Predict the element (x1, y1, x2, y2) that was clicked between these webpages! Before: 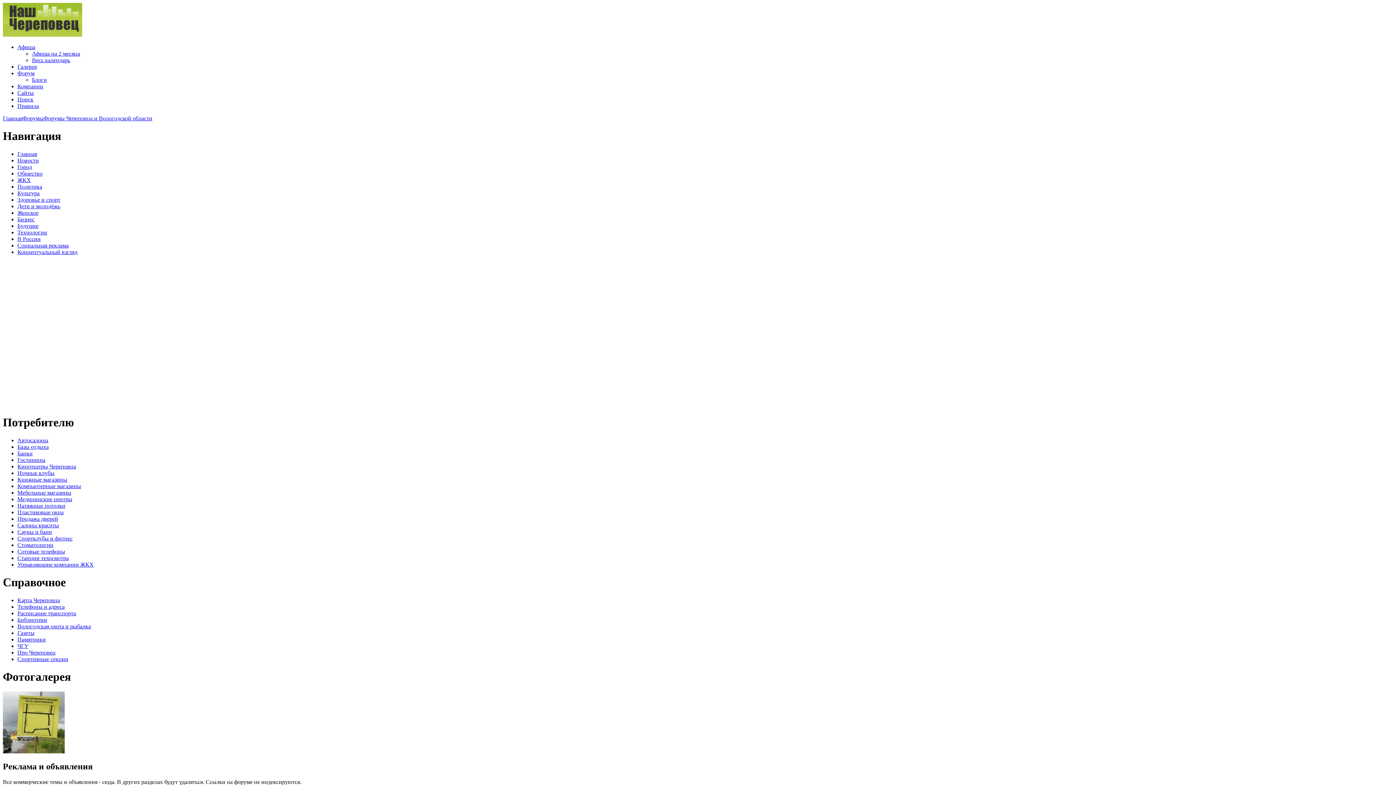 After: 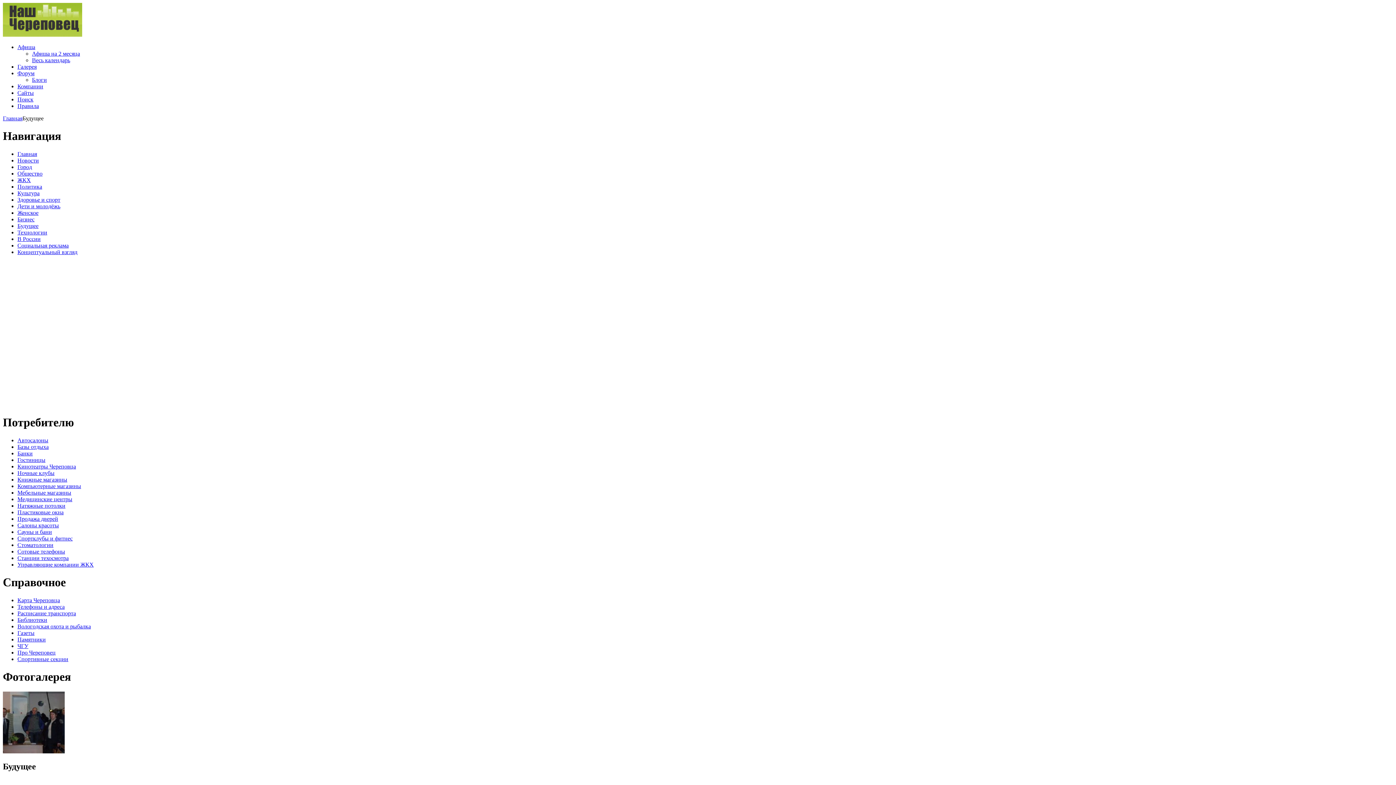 Action: bbox: (17, 222, 38, 229) label: Будущее